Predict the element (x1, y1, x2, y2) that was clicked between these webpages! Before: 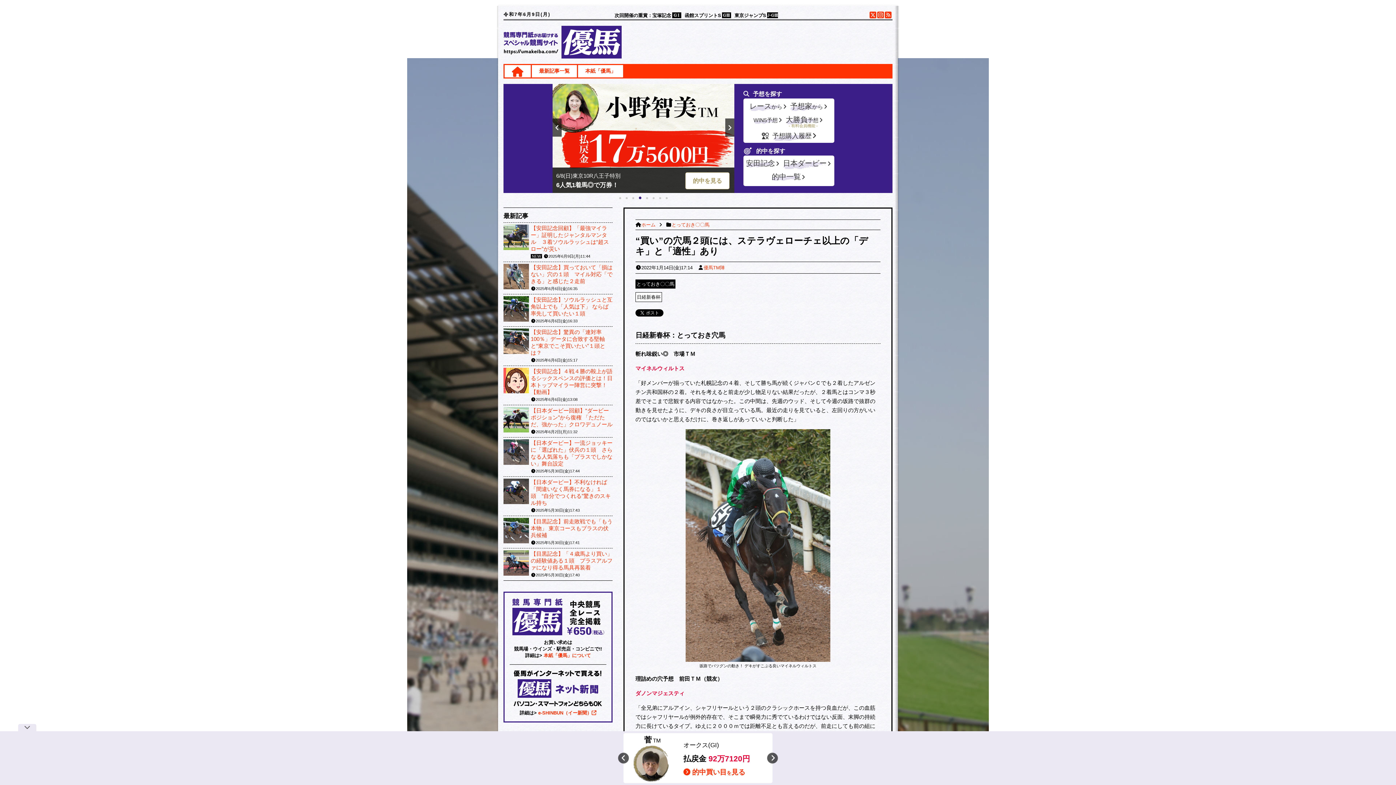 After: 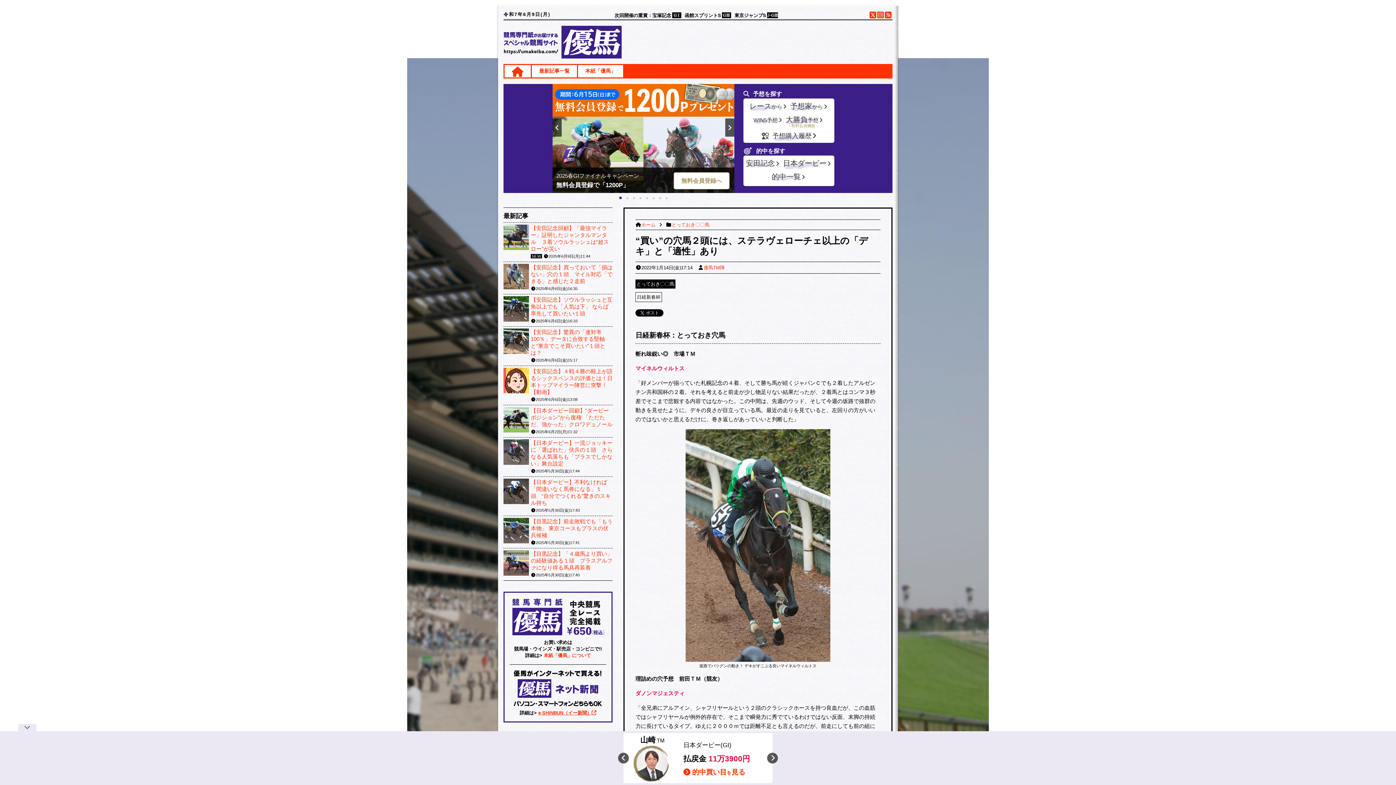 Action: bbox: (538, 710, 596, 716) label: e-SHINBUN（イー新聞）